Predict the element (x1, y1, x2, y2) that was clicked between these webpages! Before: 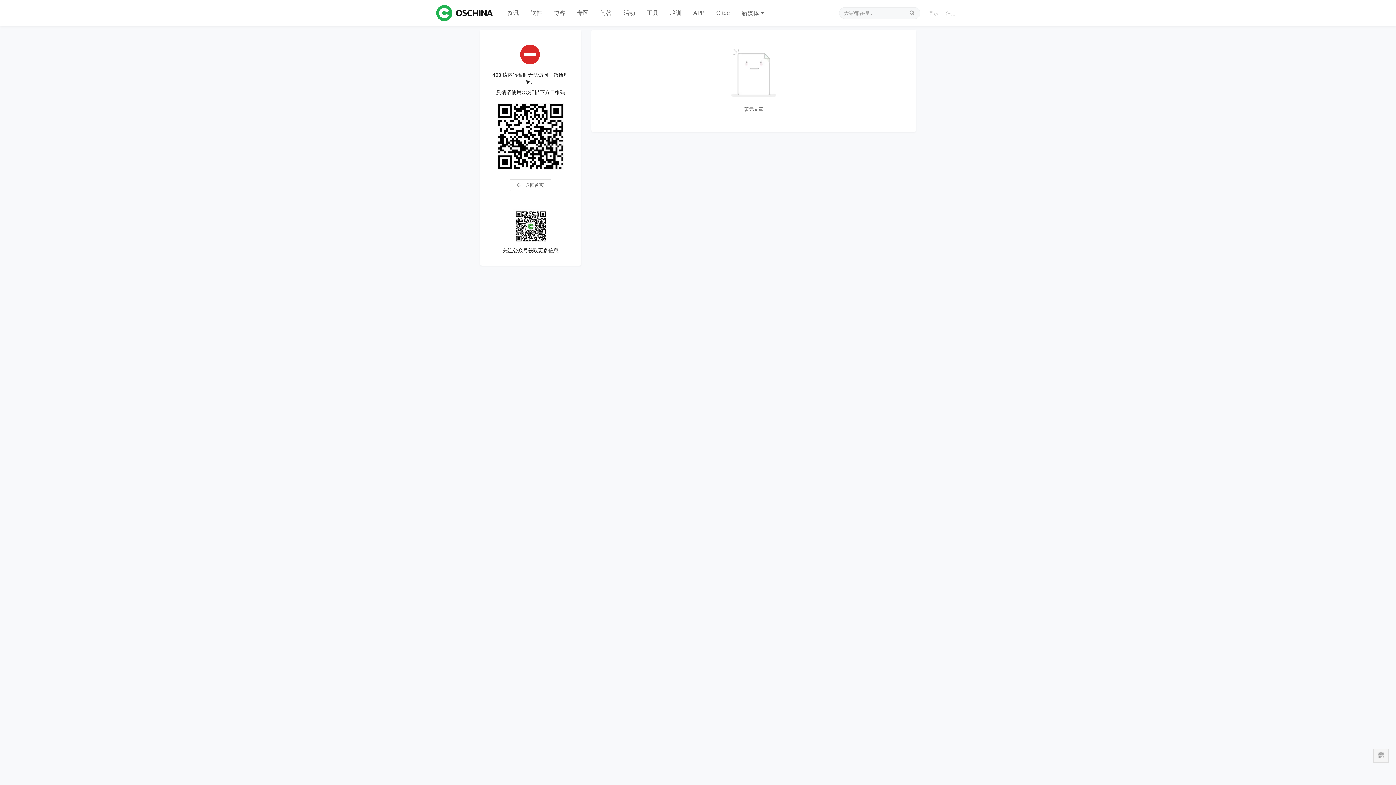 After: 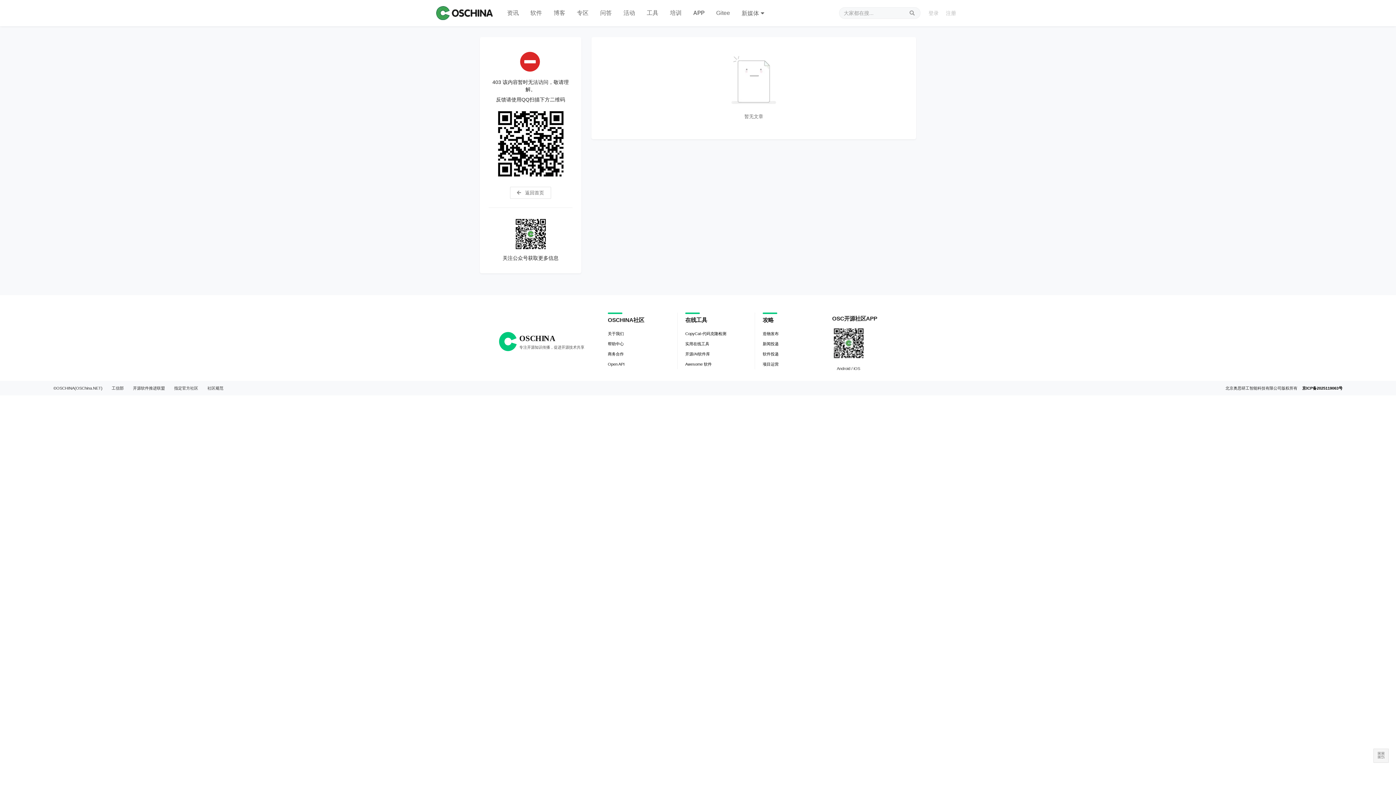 Action: bbox: (436, 5, 492, 21) label: OSCHINA